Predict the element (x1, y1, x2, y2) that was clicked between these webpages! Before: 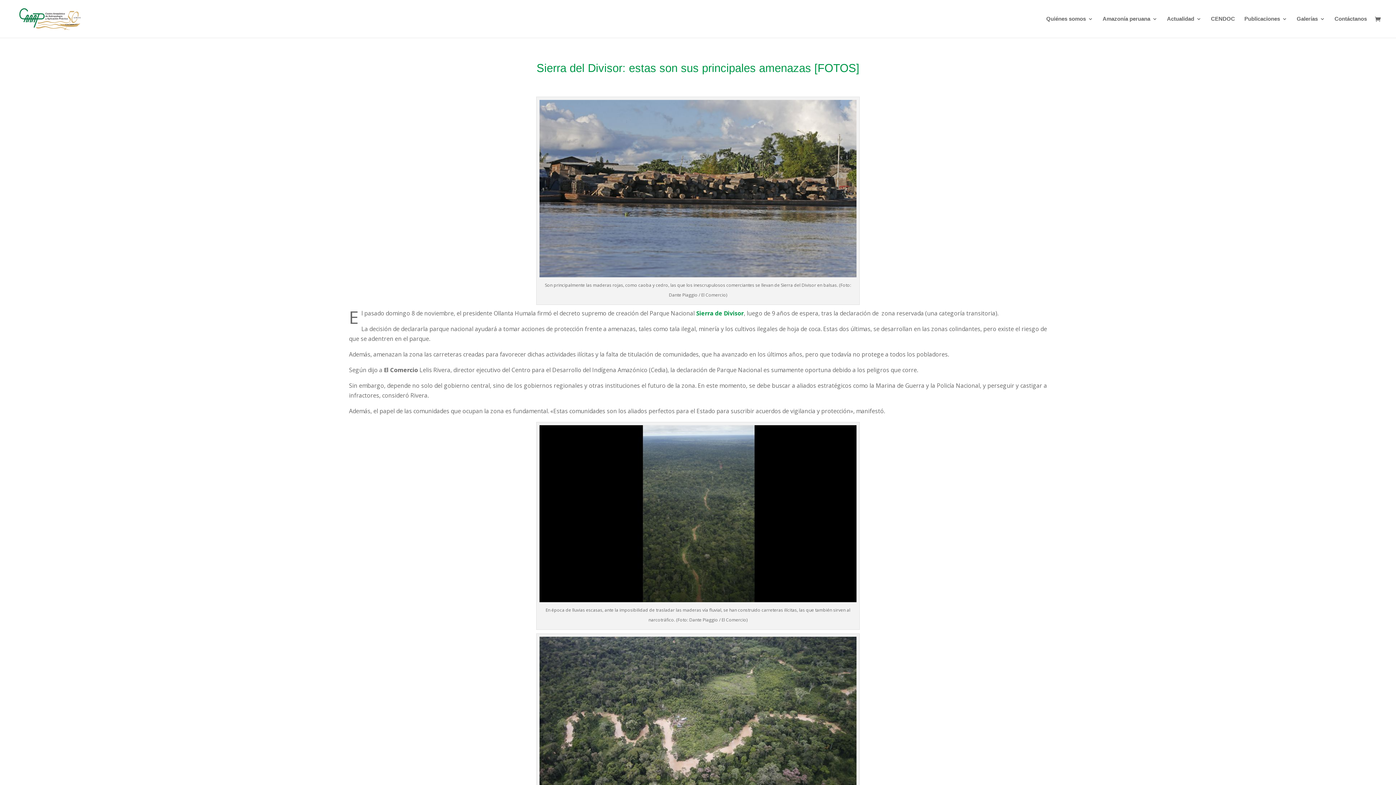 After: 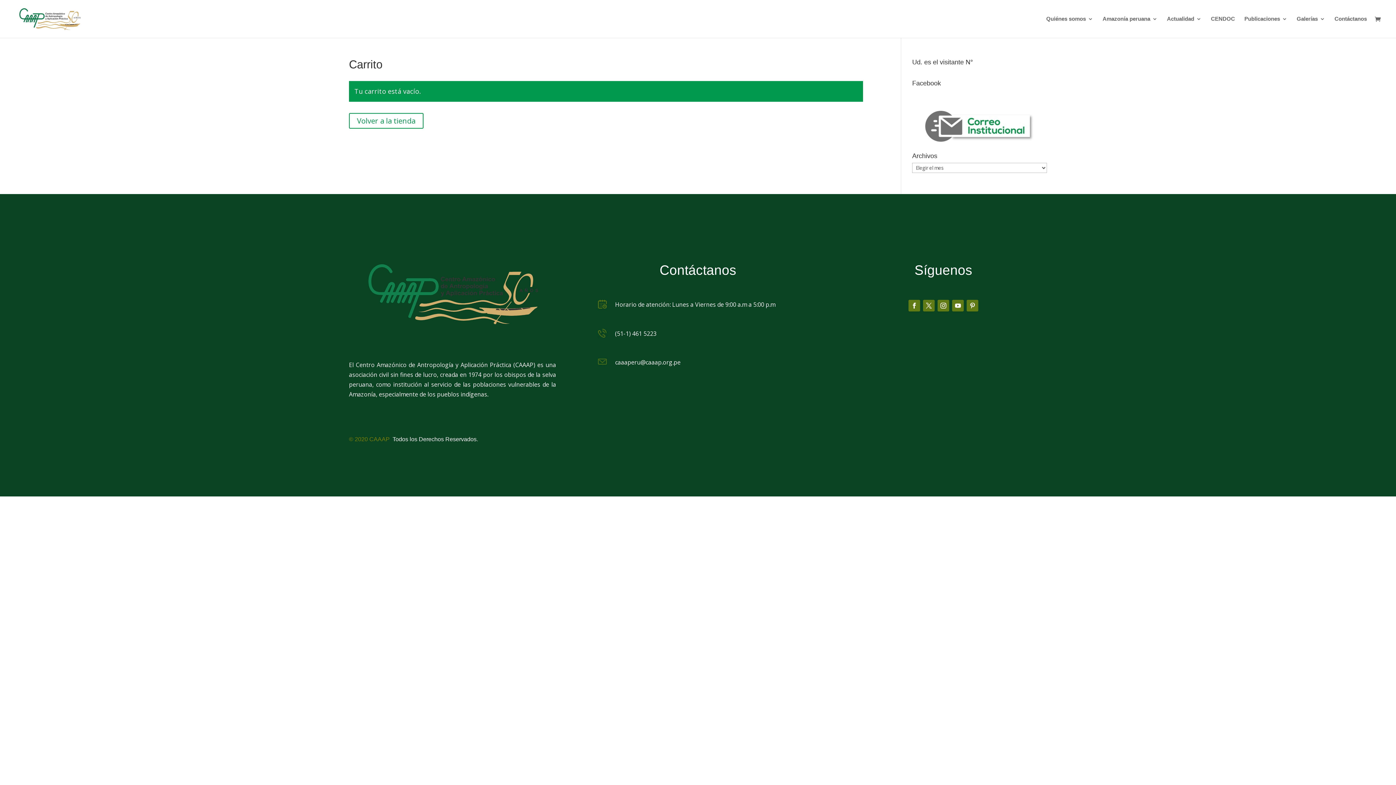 Action: bbox: (1375, 15, 1384, 24)